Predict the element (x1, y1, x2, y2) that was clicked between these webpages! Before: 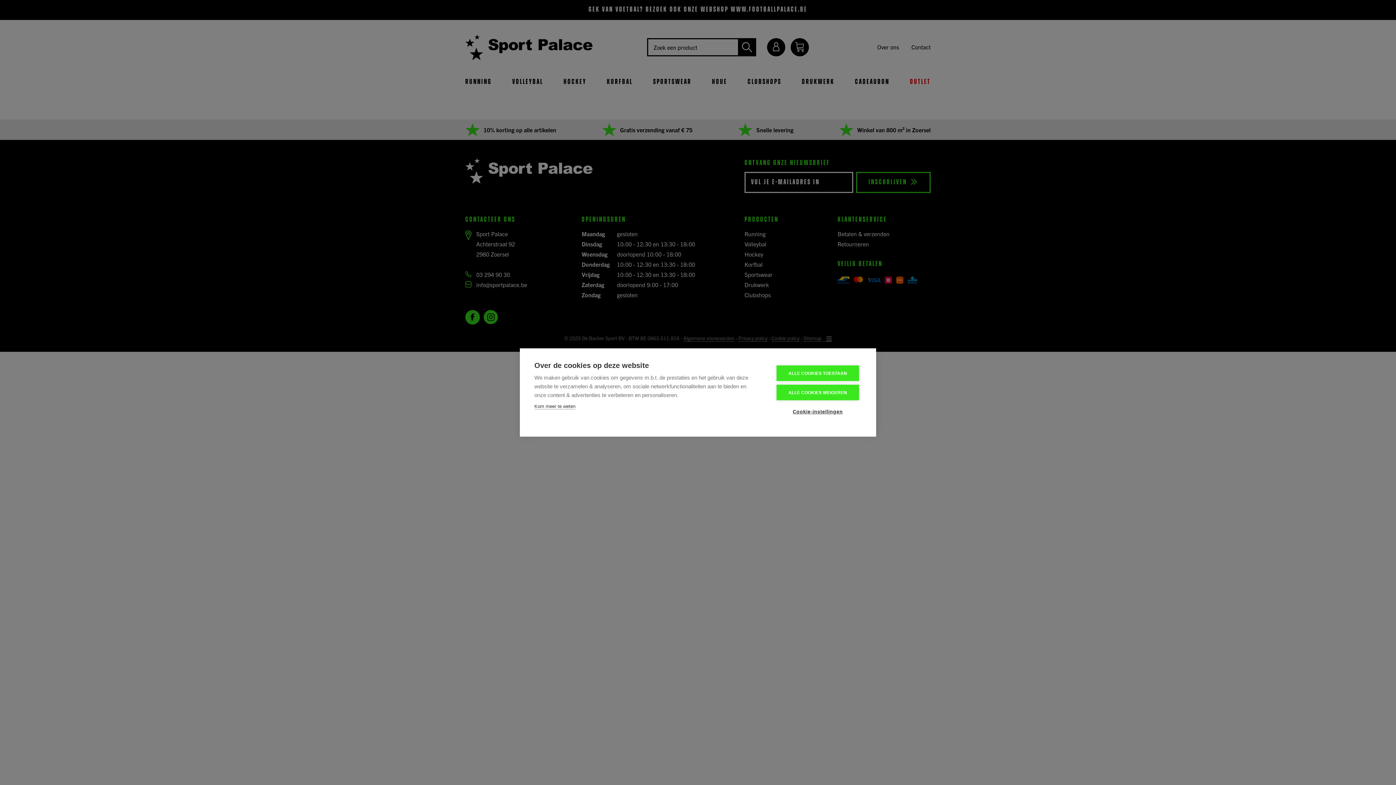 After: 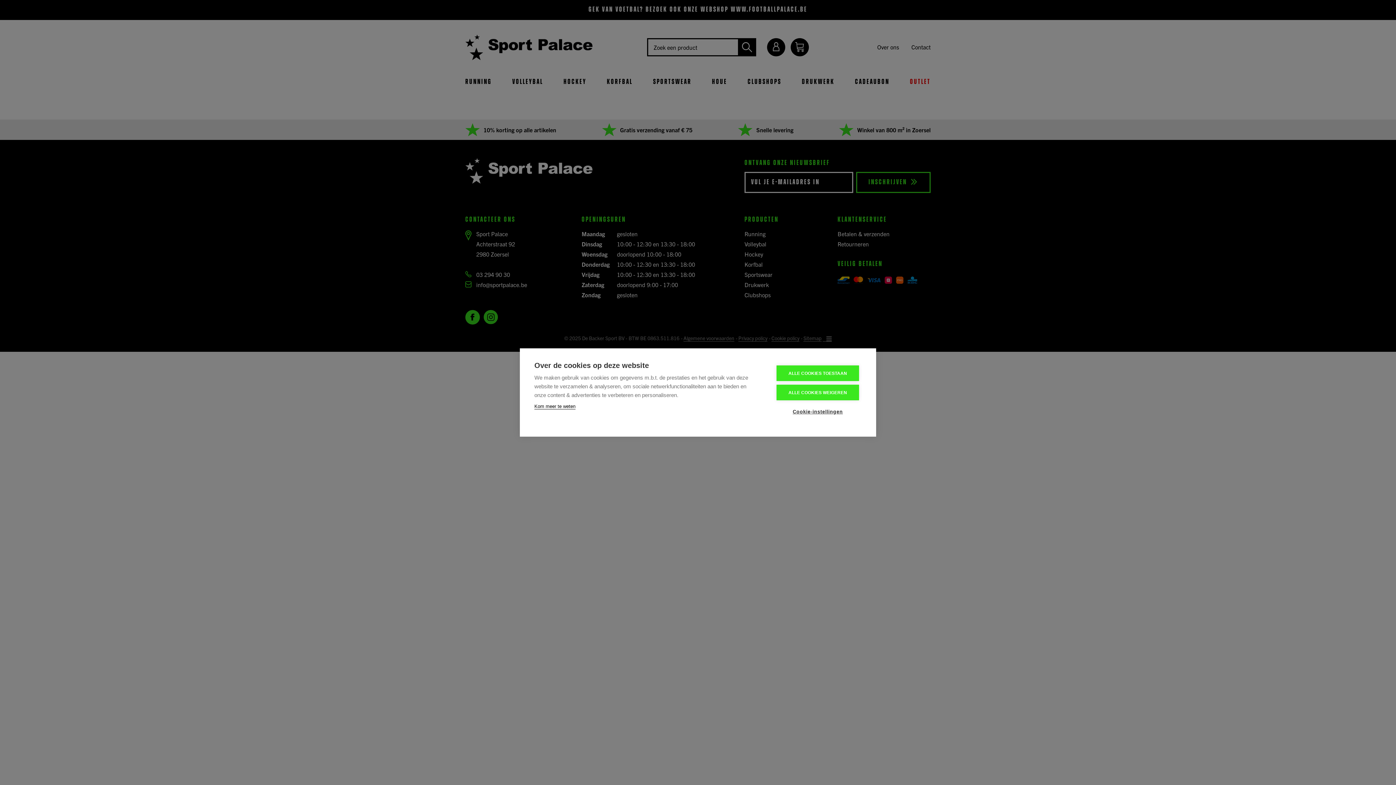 Action: label: Kom meer te weten bbox: (534, 403, 575, 409)